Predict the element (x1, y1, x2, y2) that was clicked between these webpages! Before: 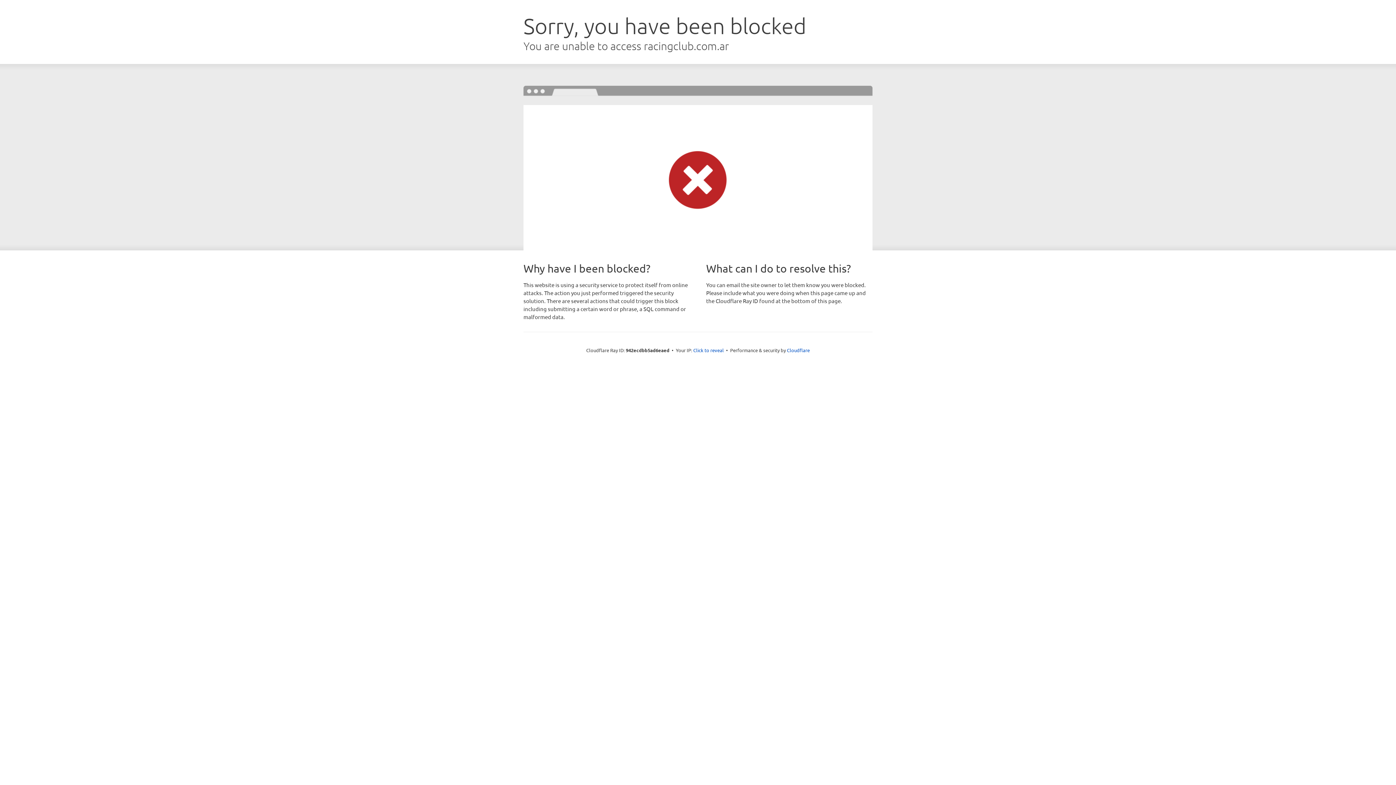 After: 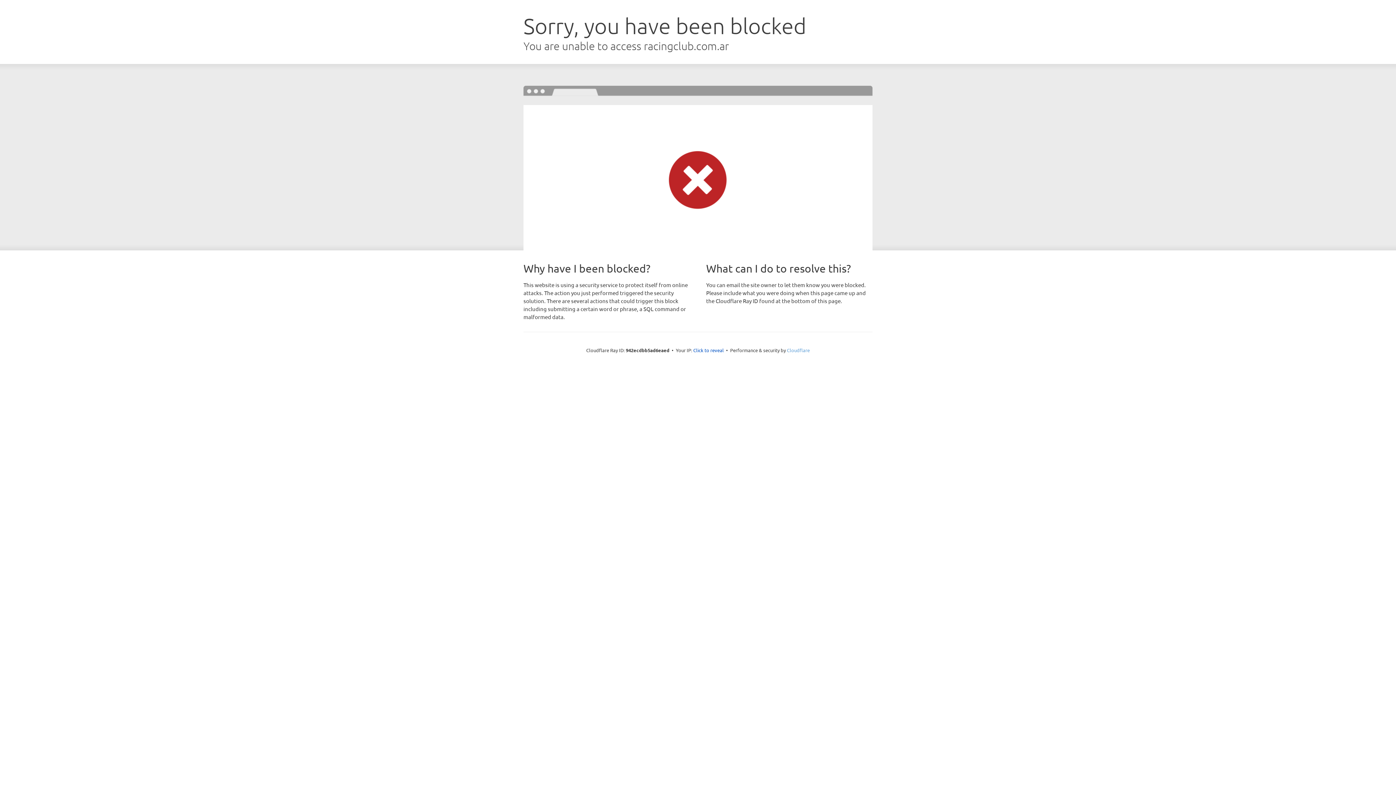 Action: label: Cloudflare bbox: (787, 347, 810, 353)